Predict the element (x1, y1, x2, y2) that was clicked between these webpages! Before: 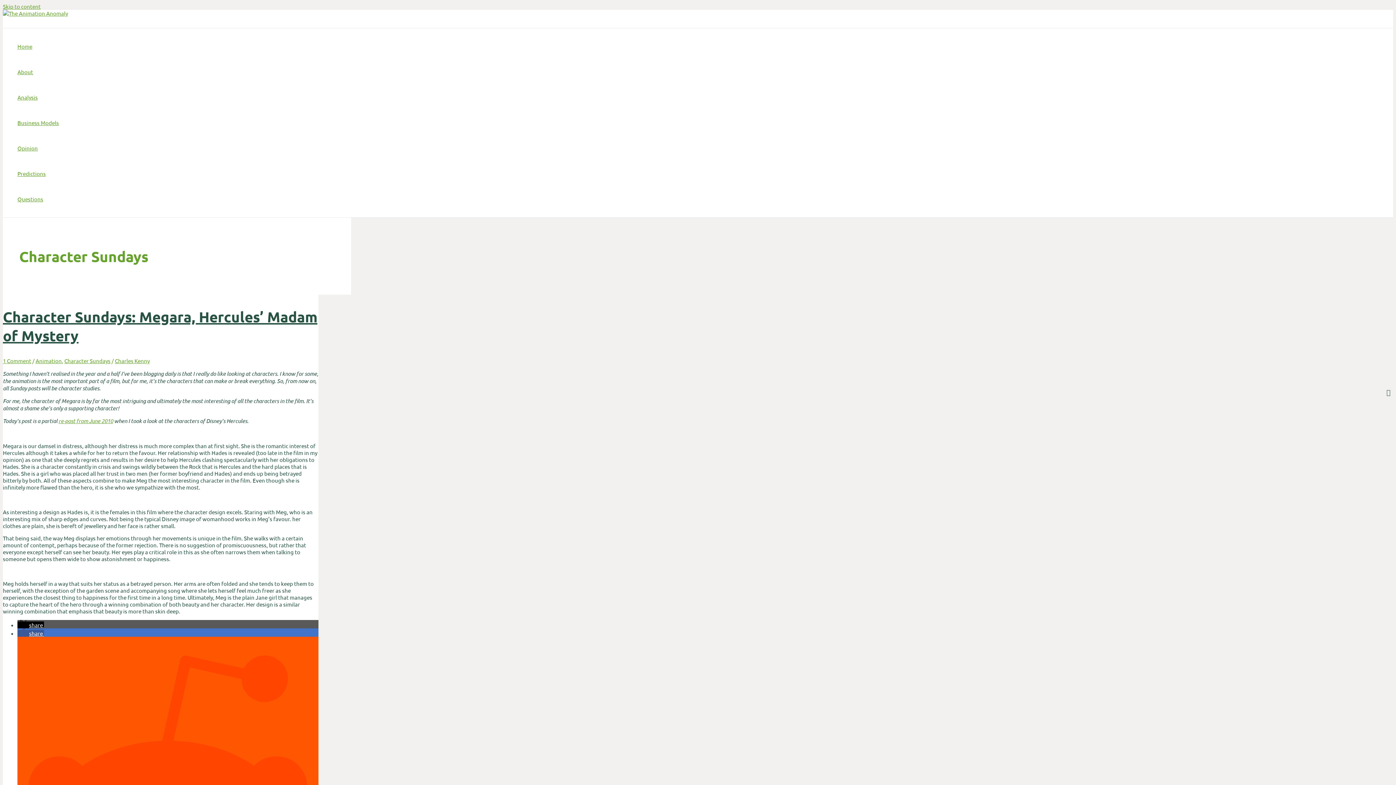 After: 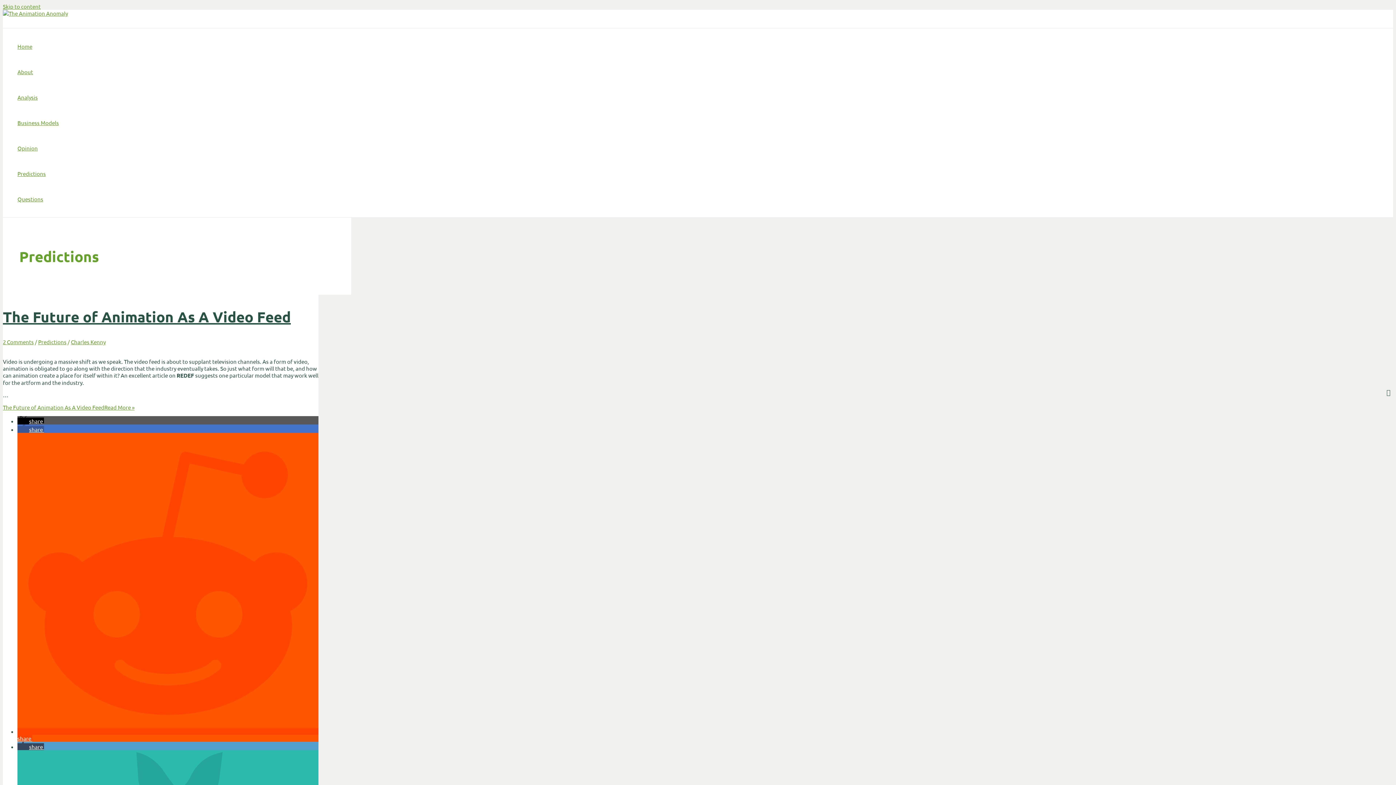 Action: label: Predictions bbox: (17, 161, 58, 186)